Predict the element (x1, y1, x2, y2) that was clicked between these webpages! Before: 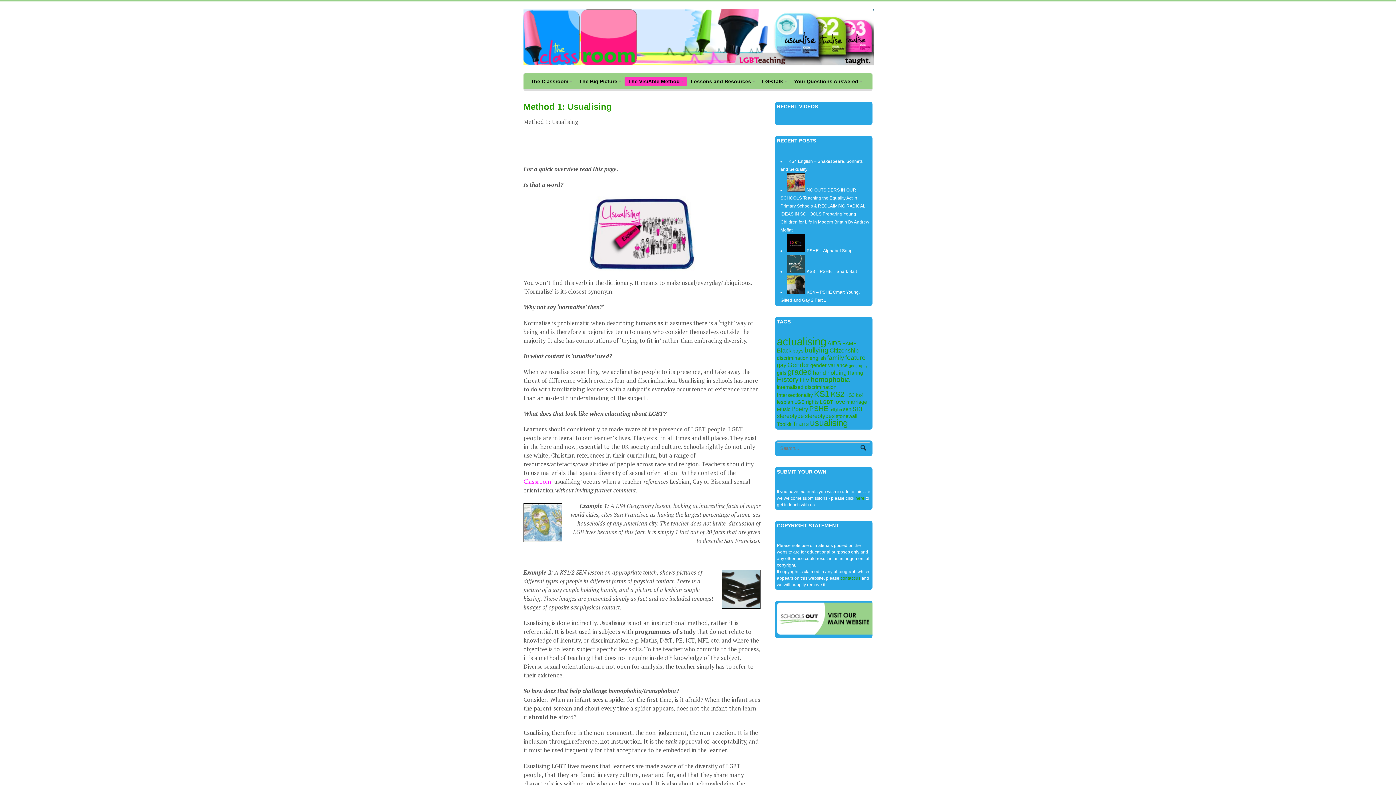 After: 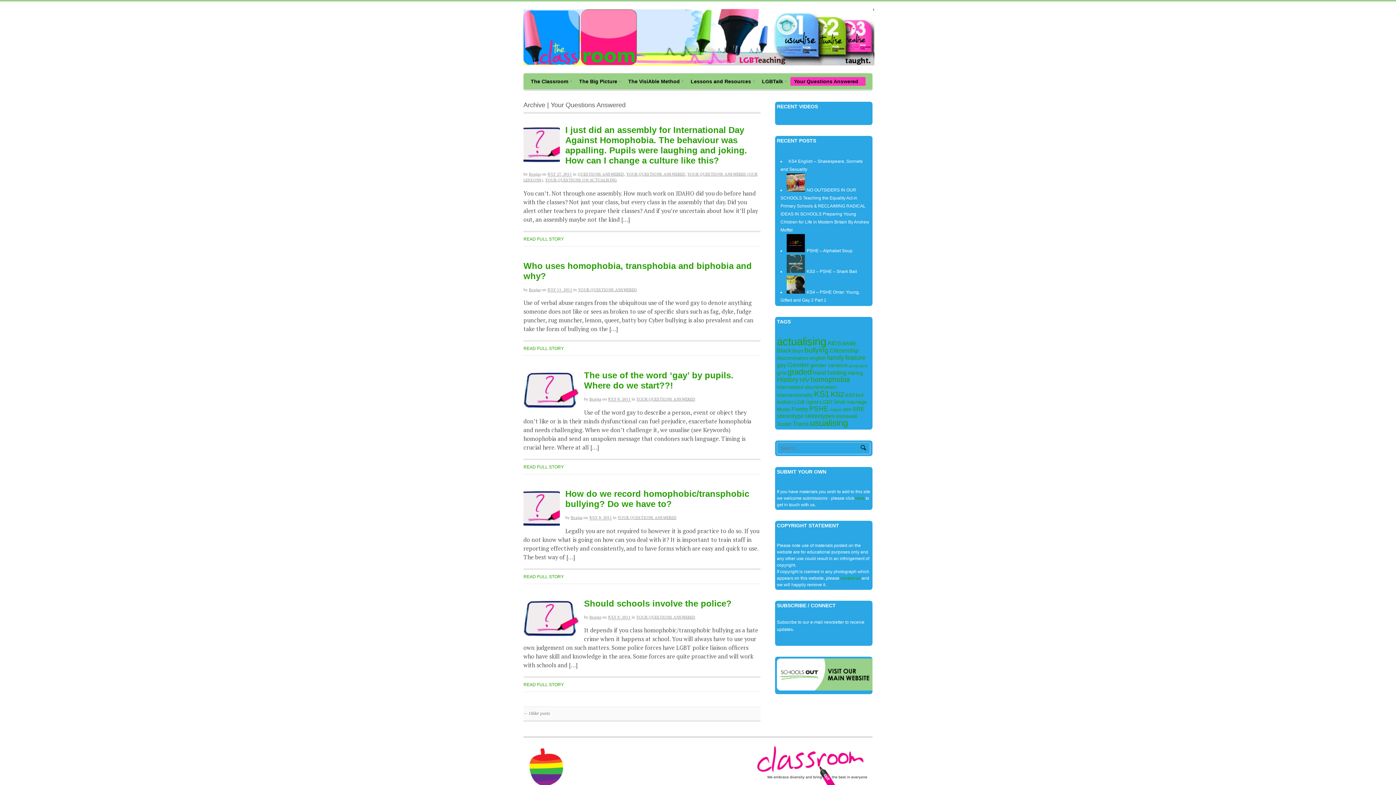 Action: label: Your Questions Answered
» bbox: (790, 77, 865, 85)